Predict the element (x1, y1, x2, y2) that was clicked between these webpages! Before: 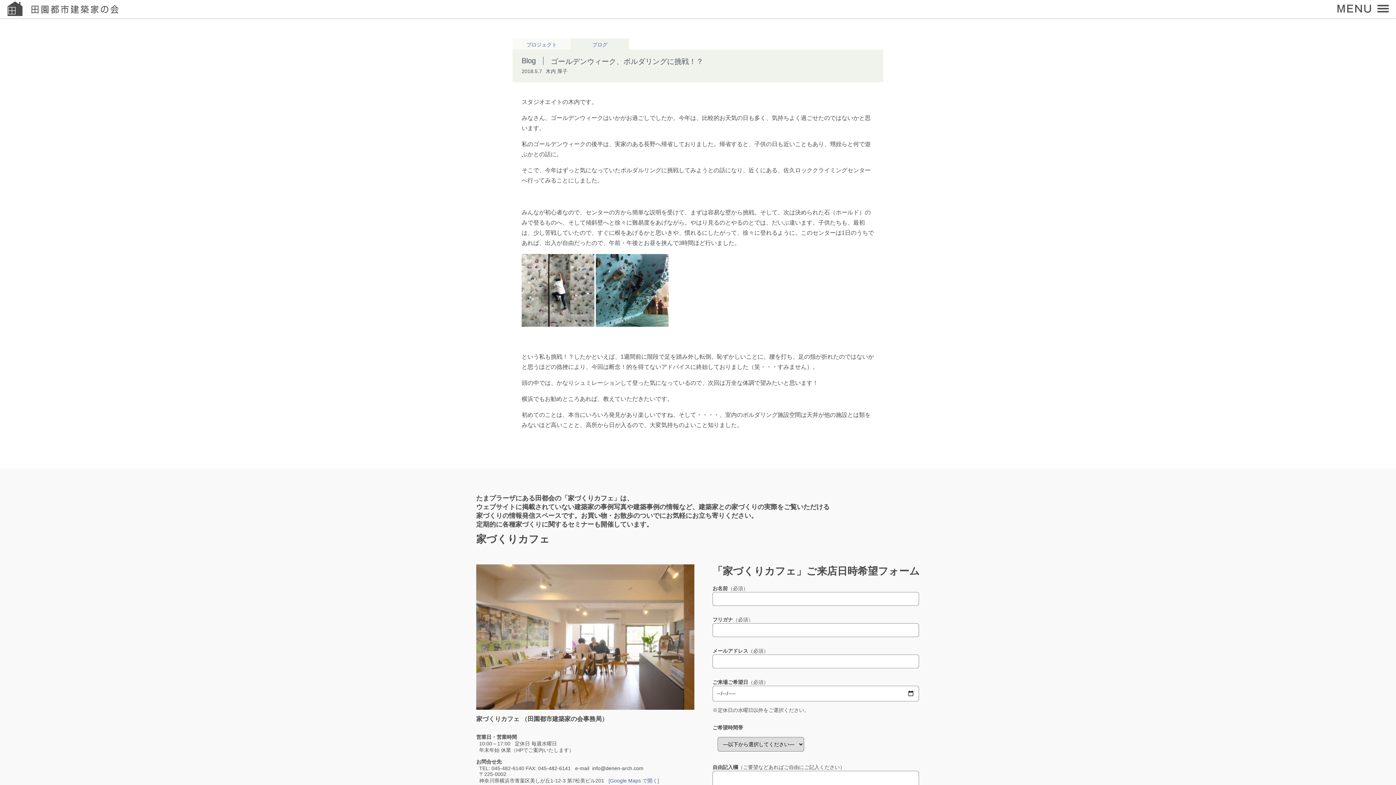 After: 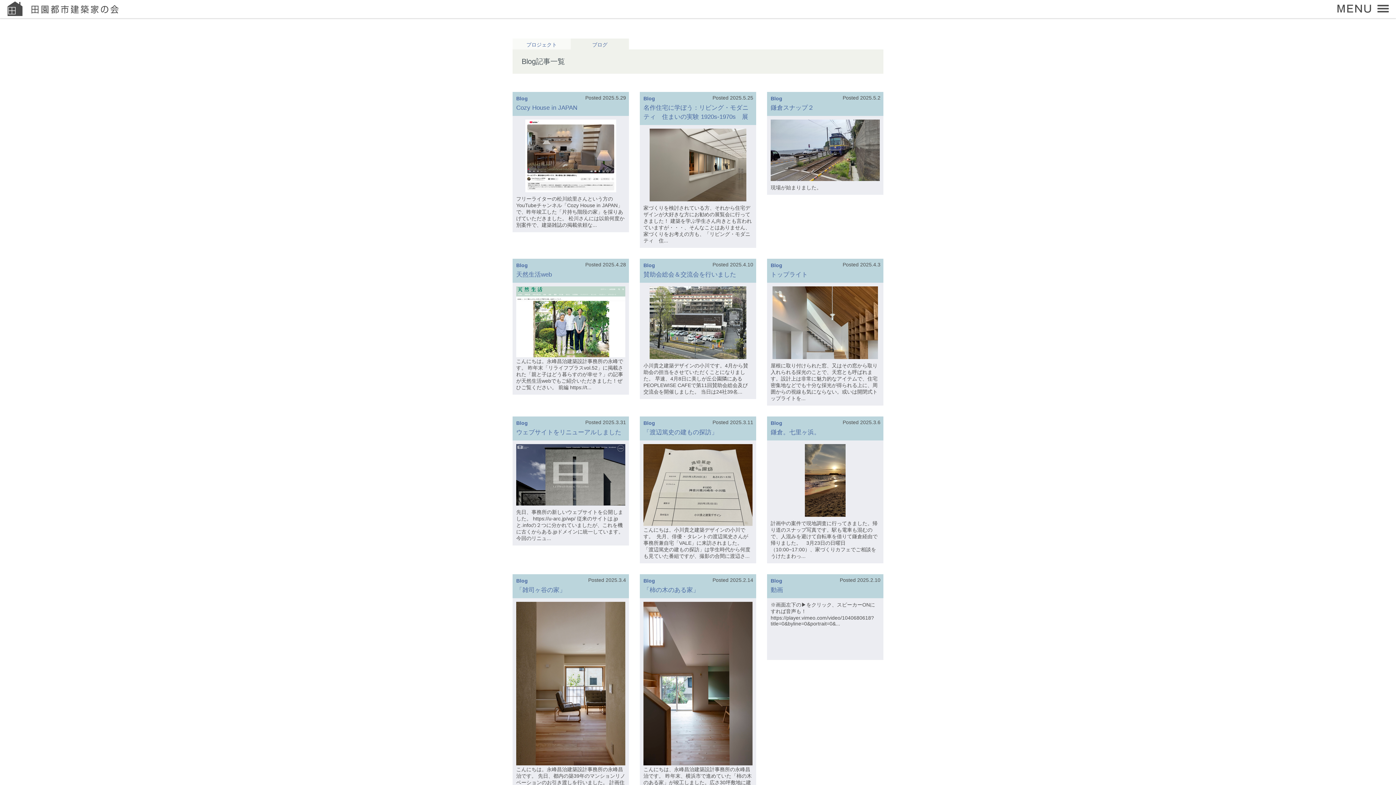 Action: label: ブログ bbox: (570, 38, 629, 49)